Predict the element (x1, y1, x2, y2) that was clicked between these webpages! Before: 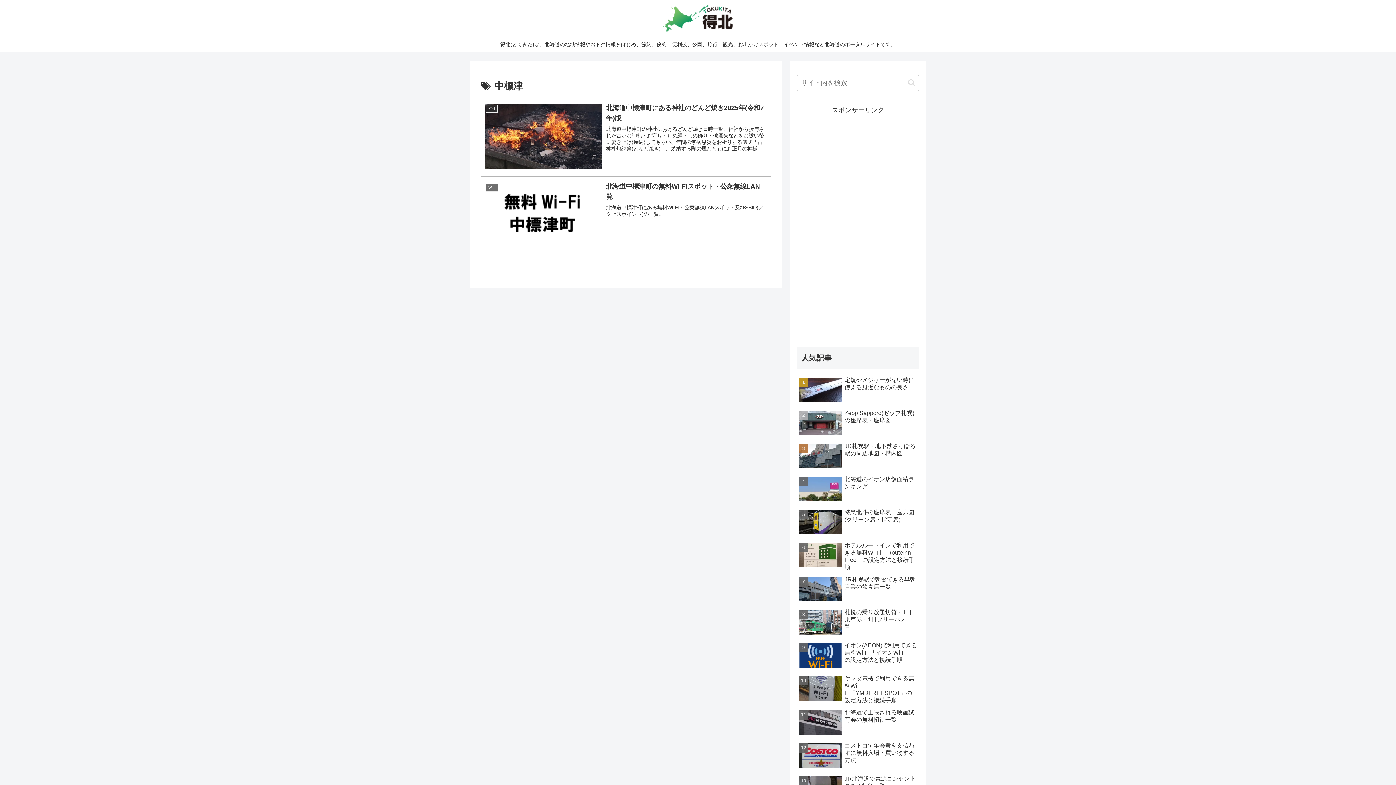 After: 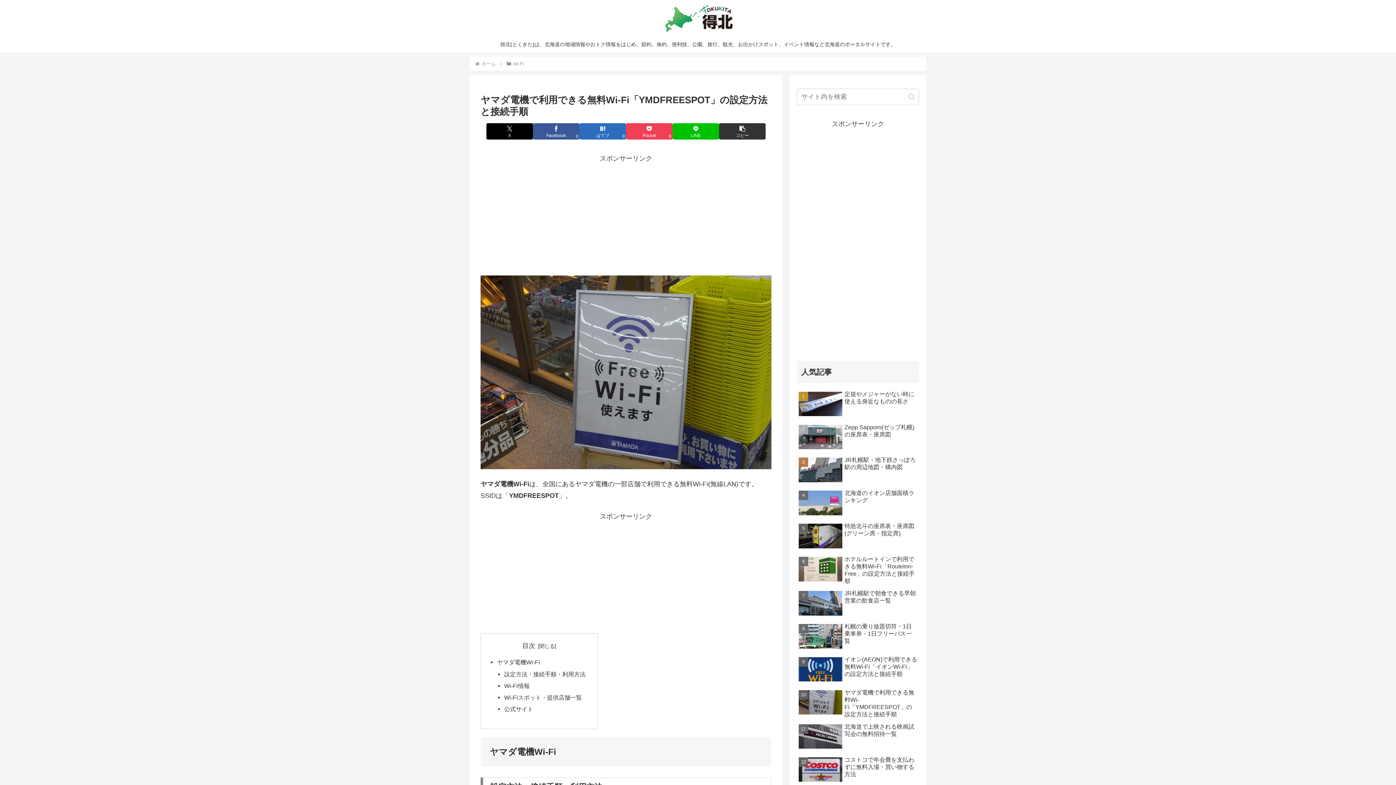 Action: bbox: (797, 673, 919, 706) label: ヤマダ電機で利用できる無料Wi-Fi「YMDFREESPOT」の設定方法と接続手順